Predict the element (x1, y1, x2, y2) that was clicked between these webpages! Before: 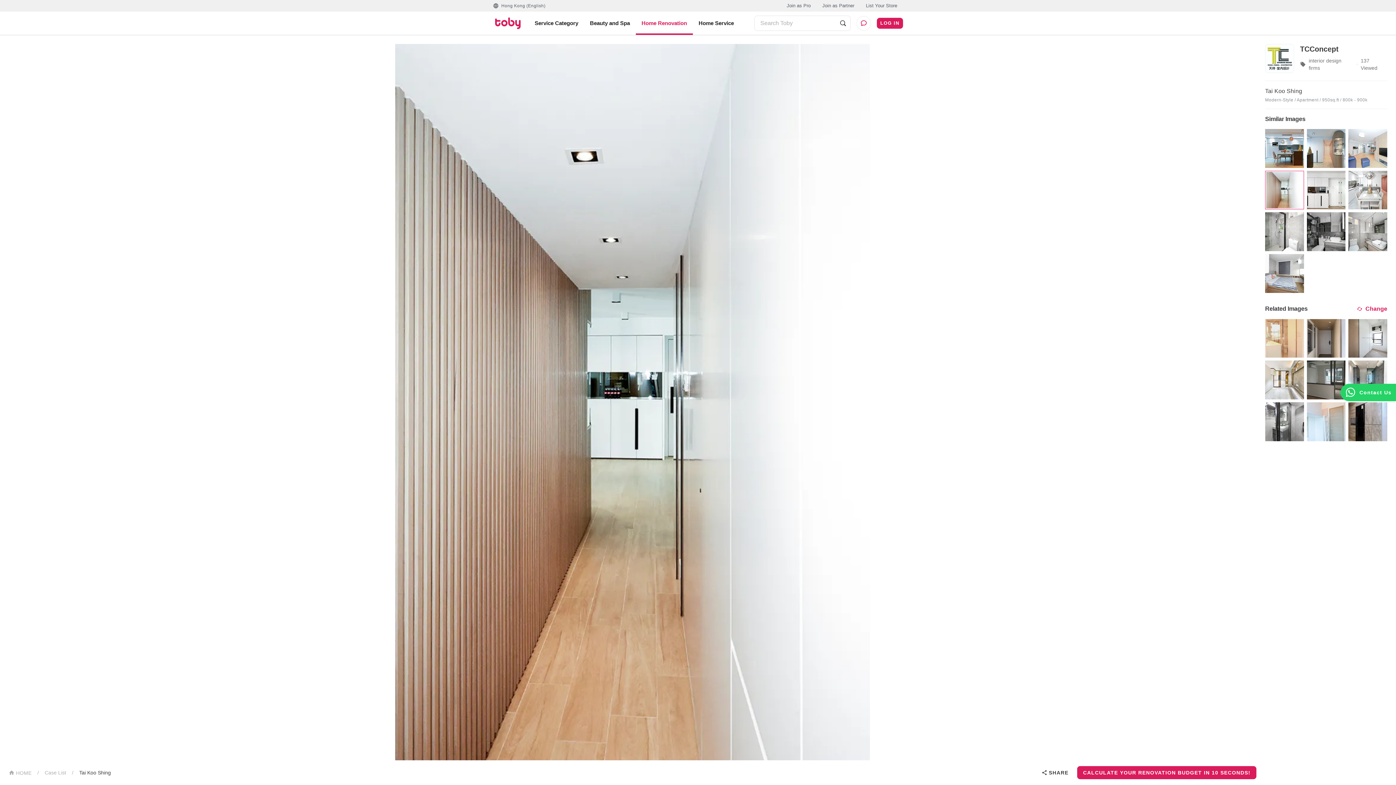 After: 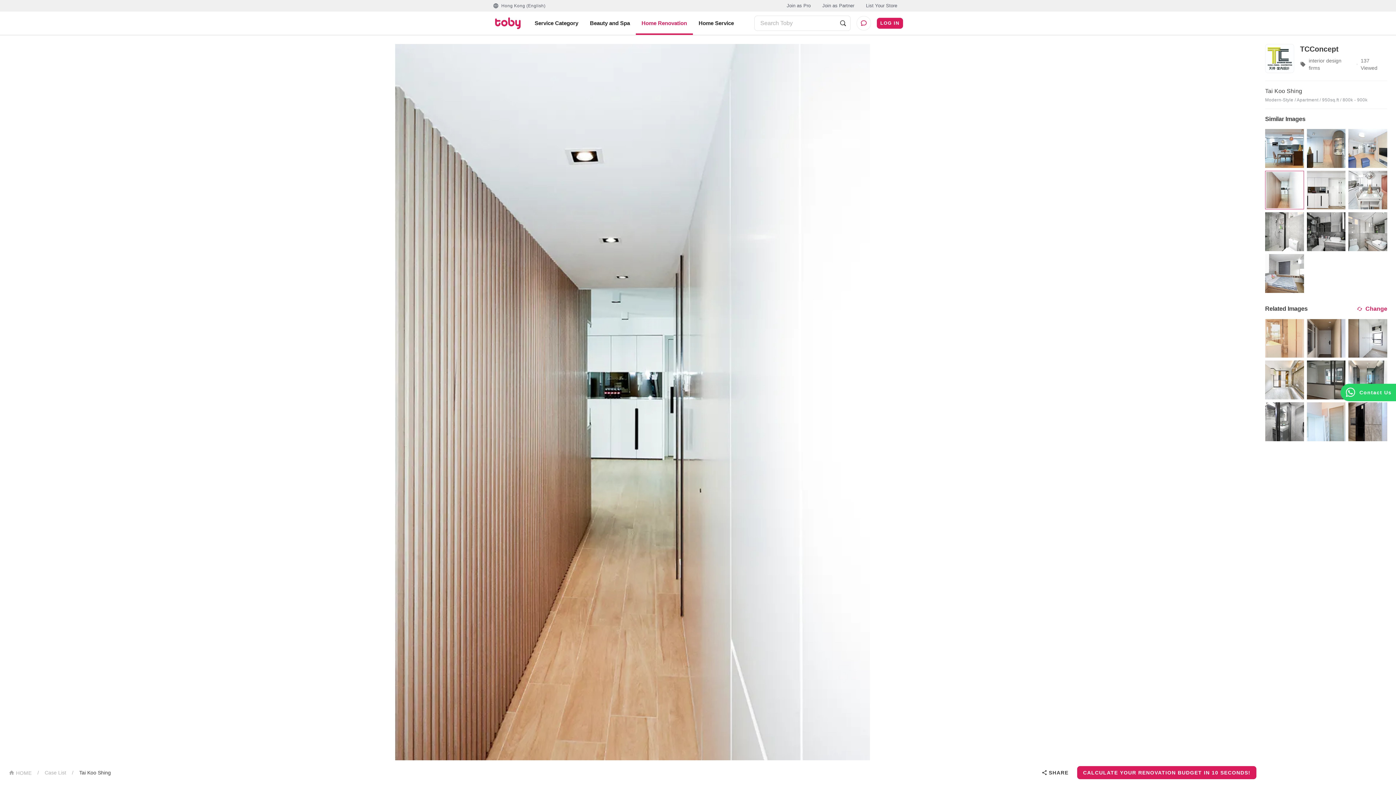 Action: bbox: (1266, 171, 1303, 208)